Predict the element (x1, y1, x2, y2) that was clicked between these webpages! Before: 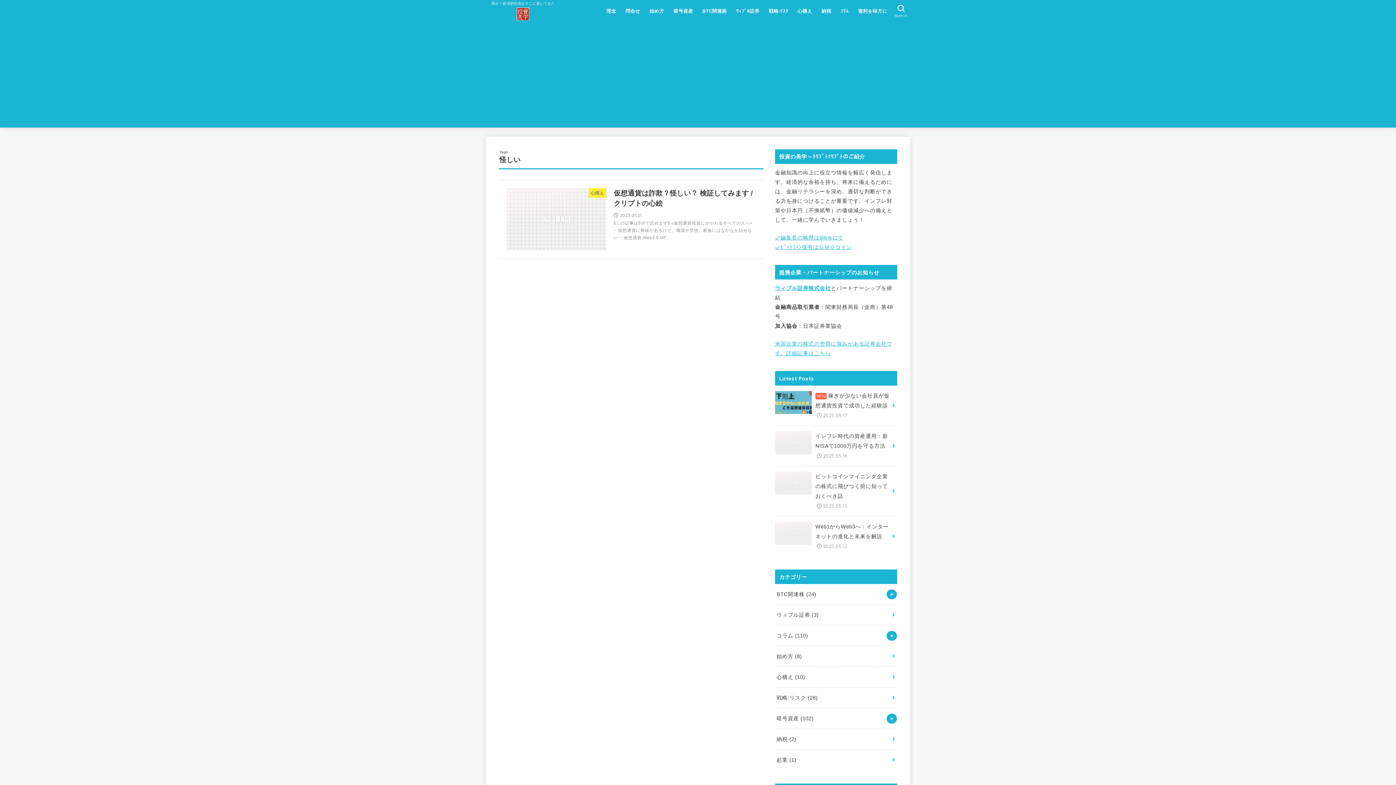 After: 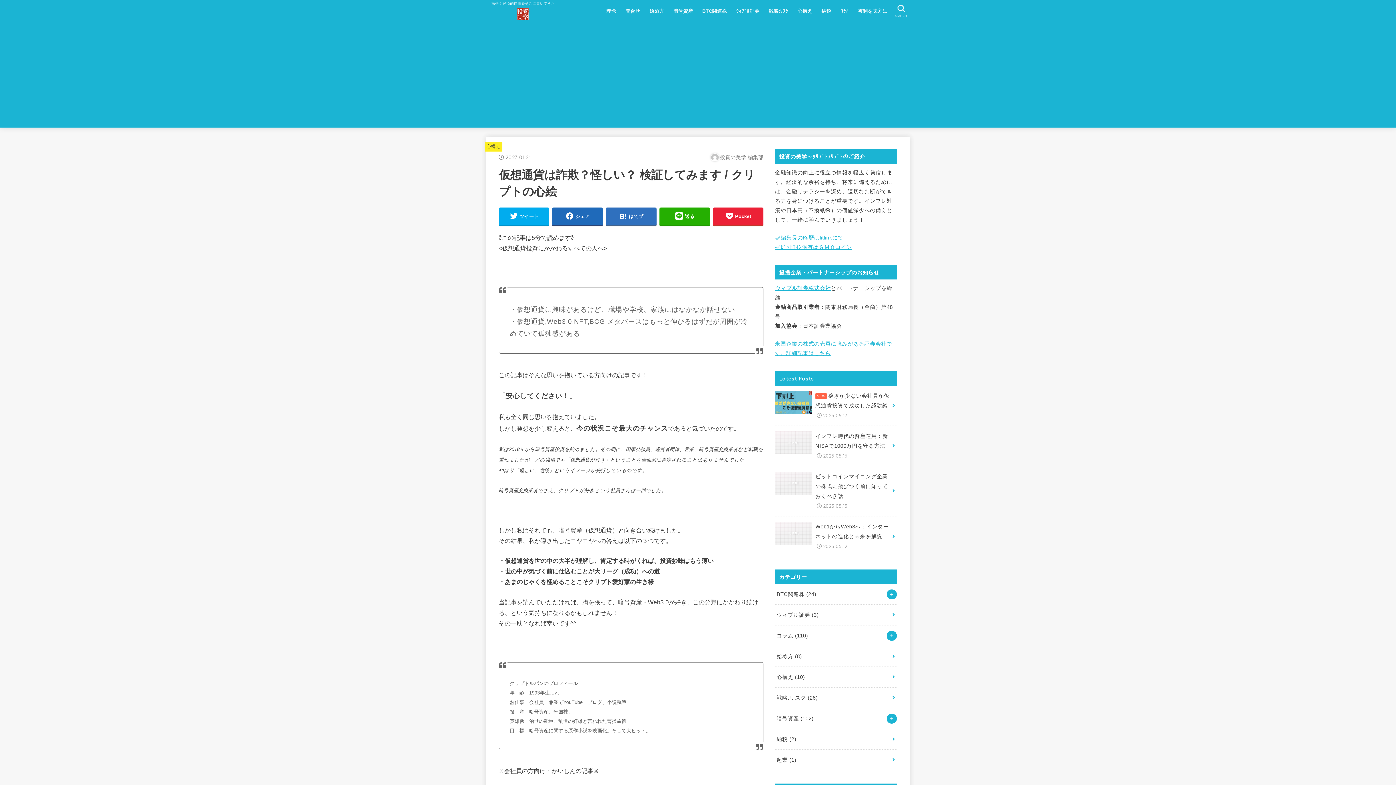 Action: bbox: (498, 180, 763, 258) label: 心構え
仮想通貨は詐欺？怪しい？ 検証してみます / クリプトの心絵
2023.01.21

⌚この記事は5分で読めます⌚ <仮想通貨投資にかかわるすべての人へ>   ・仮想通貨に興味があるけど、職場や学校、家族にはなかなか話せない ・仮想通貨,Web3.0,NF...